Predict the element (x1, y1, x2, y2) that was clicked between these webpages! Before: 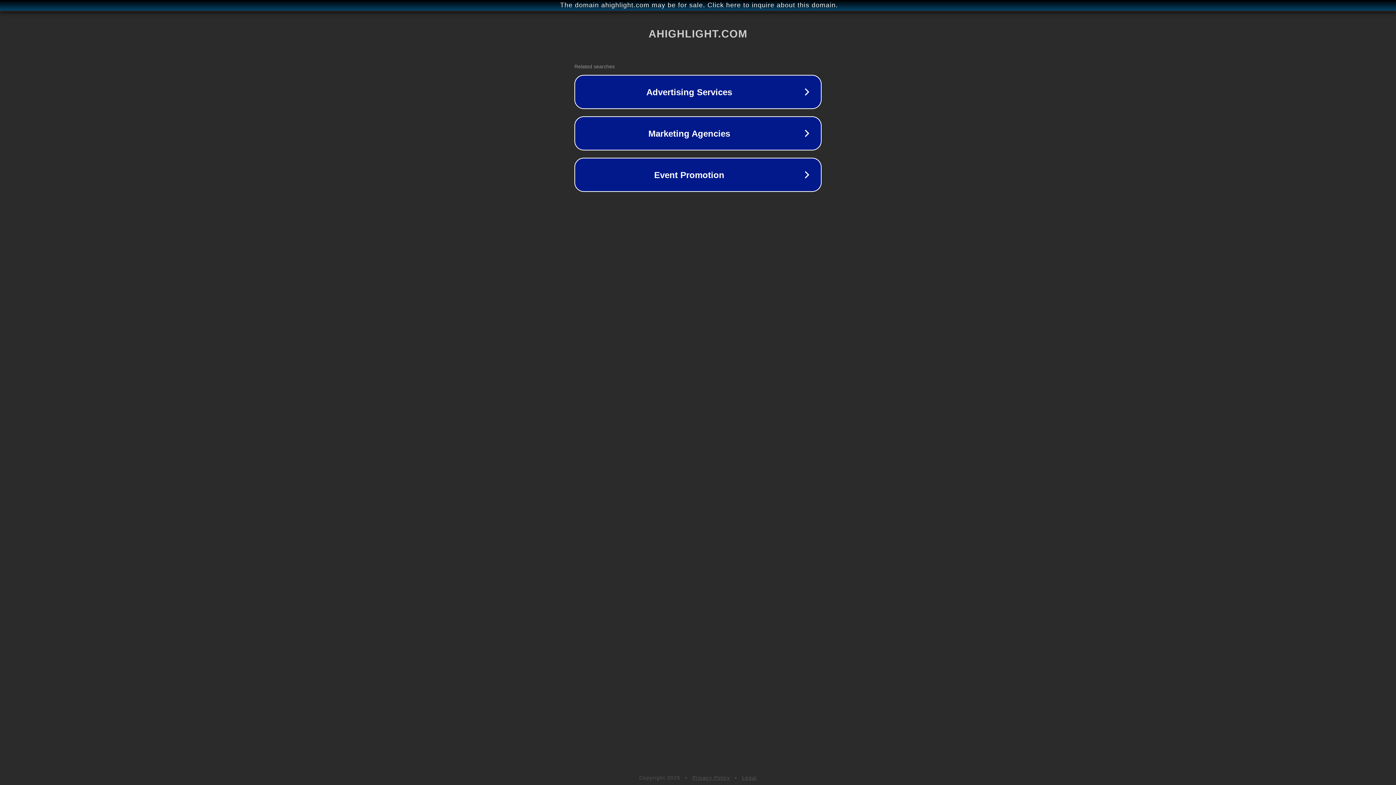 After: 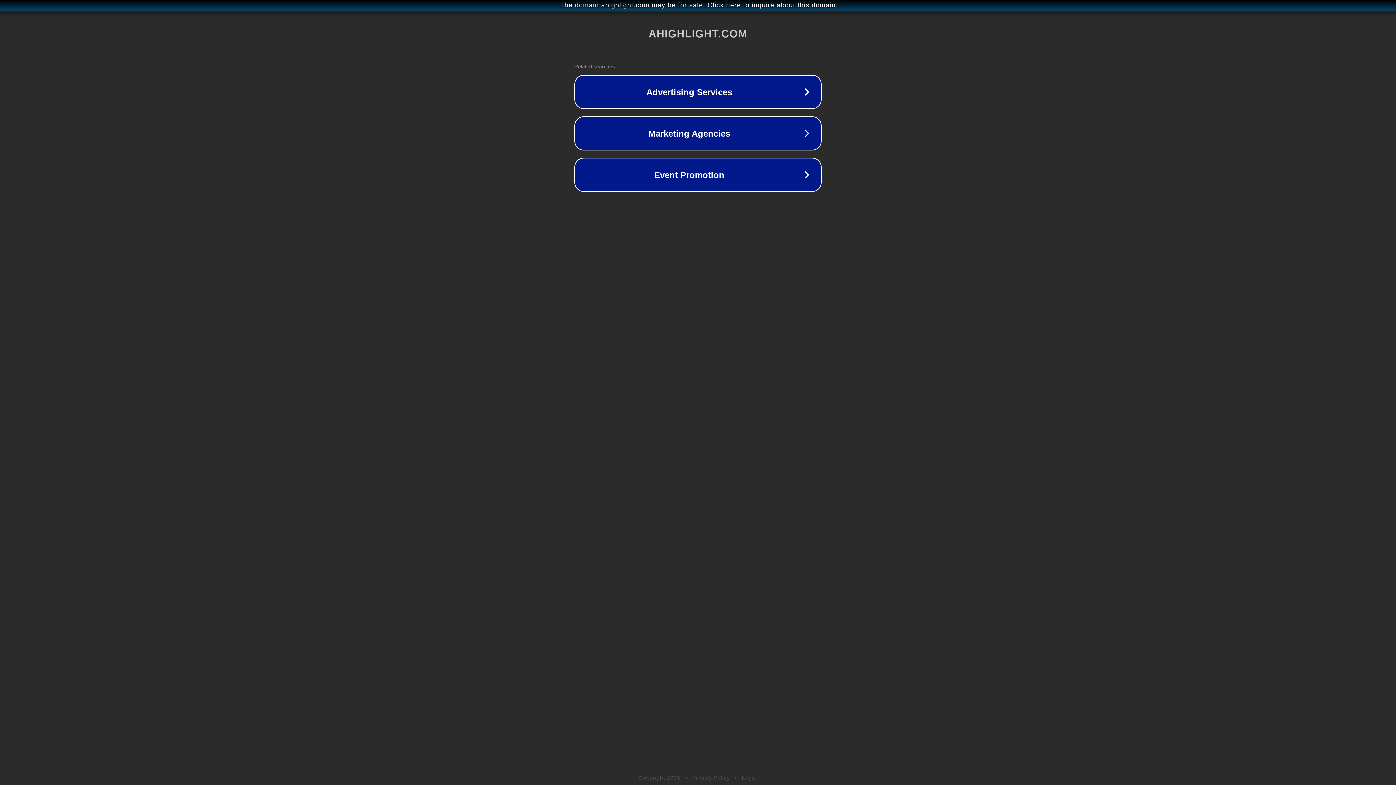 Action: label: Privacy Policy bbox: (692, 775, 730, 781)